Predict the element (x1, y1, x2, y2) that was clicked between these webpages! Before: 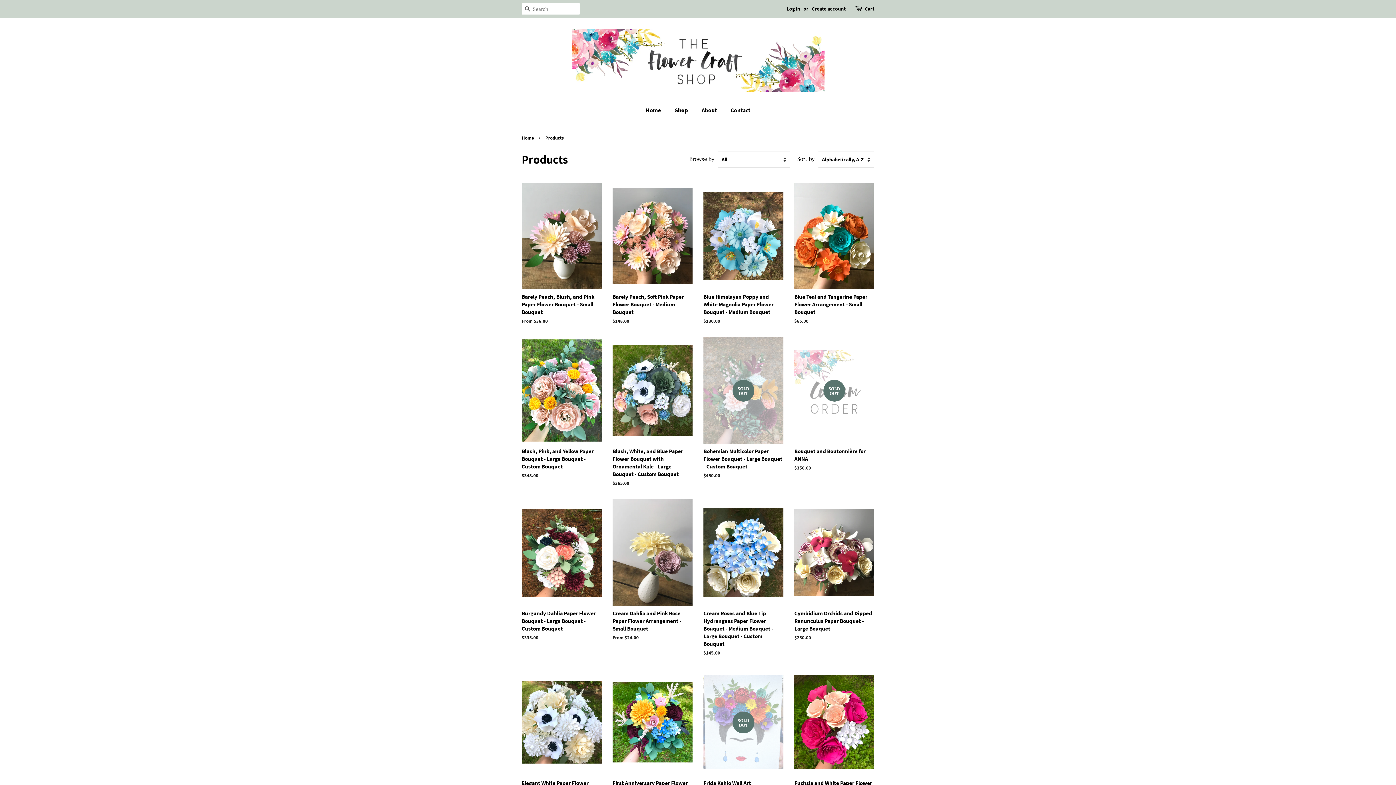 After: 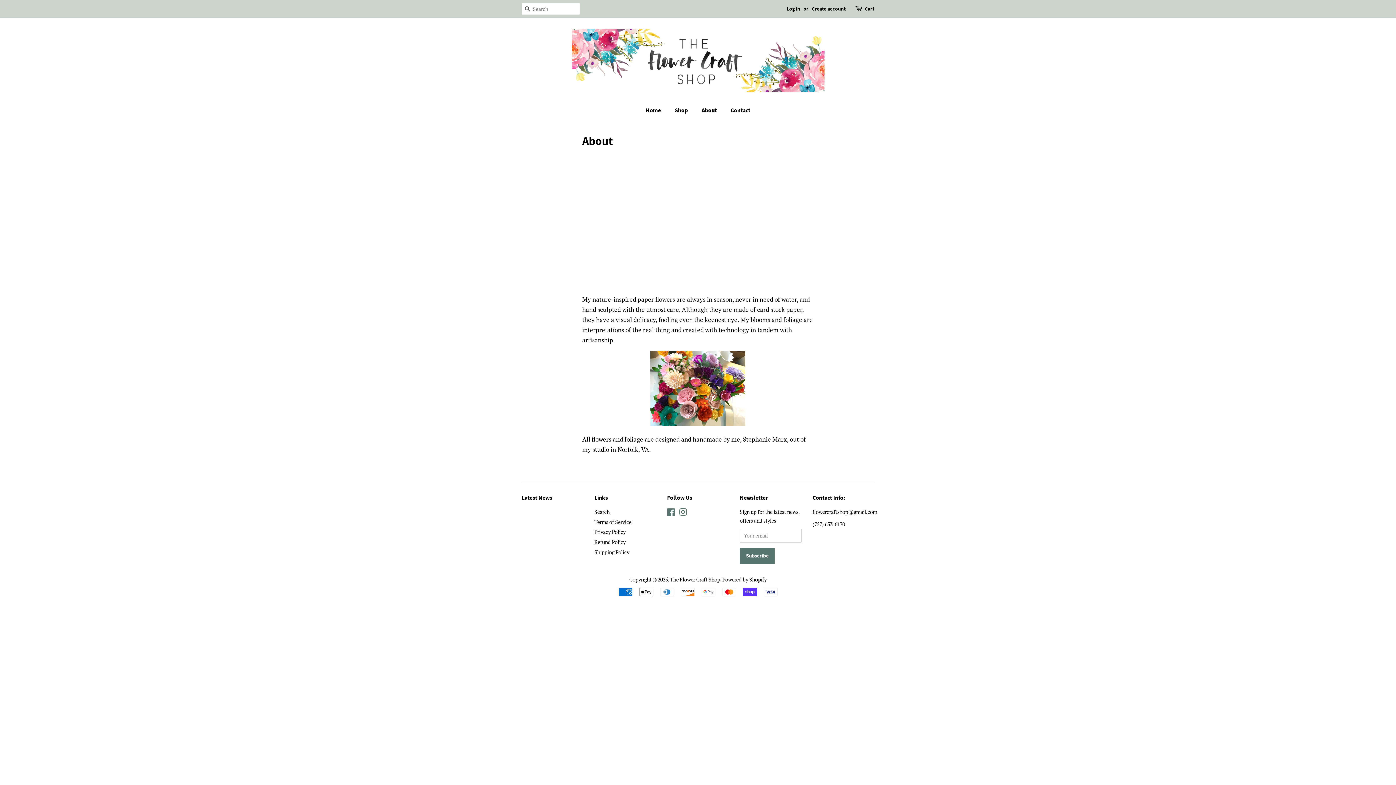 Action: label: About bbox: (696, 102, 724, 117)